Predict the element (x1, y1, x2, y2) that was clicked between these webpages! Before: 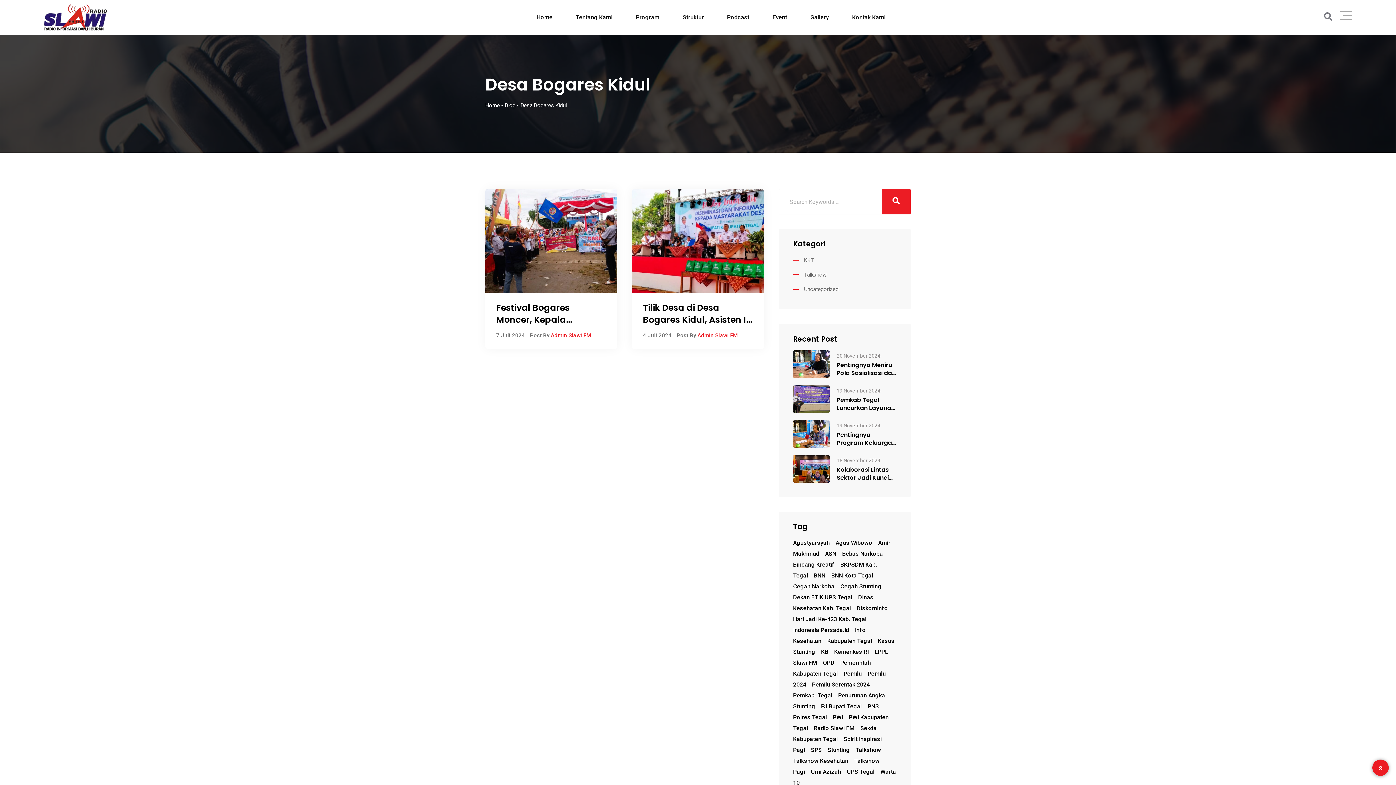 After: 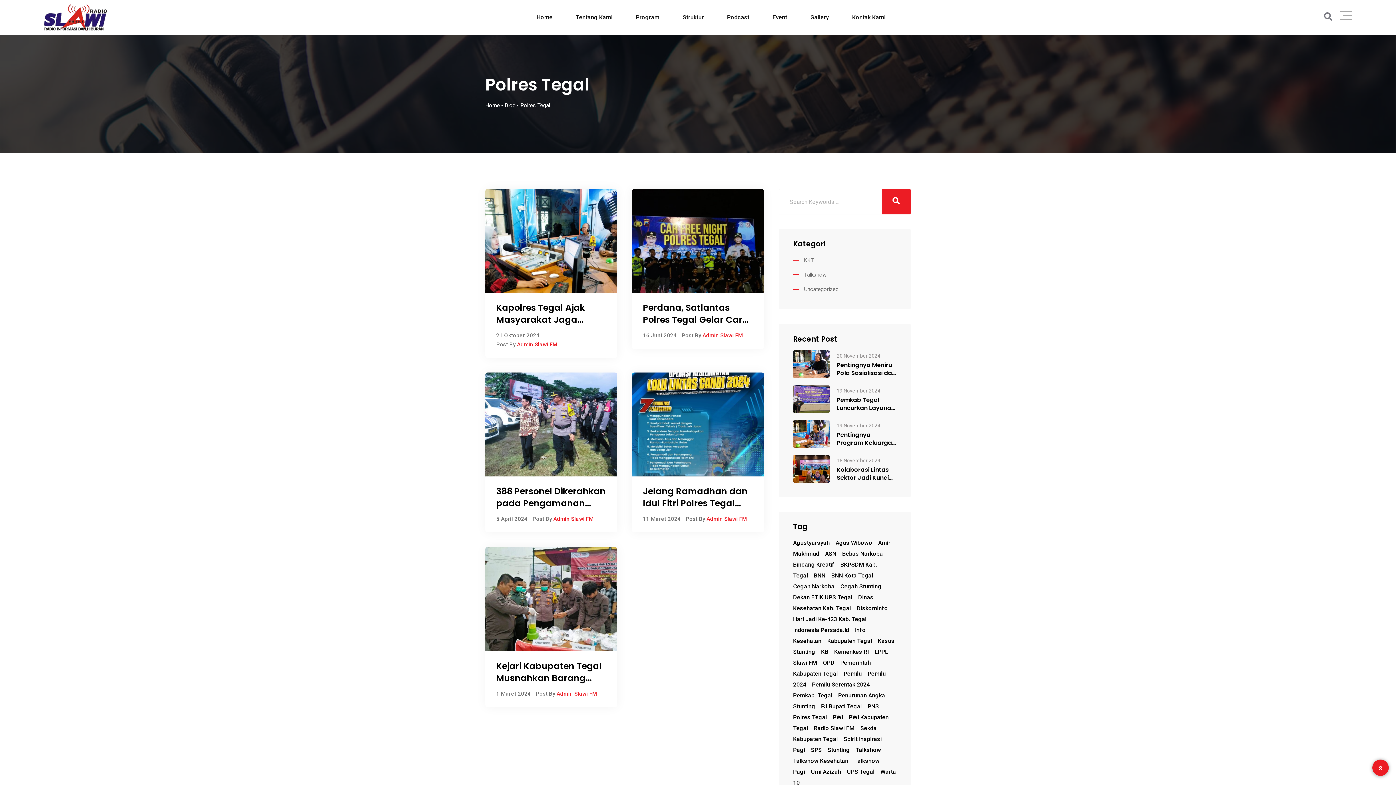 Action: bbox: (793, 714, 827, 720) label: Polres Tegal (5 item)